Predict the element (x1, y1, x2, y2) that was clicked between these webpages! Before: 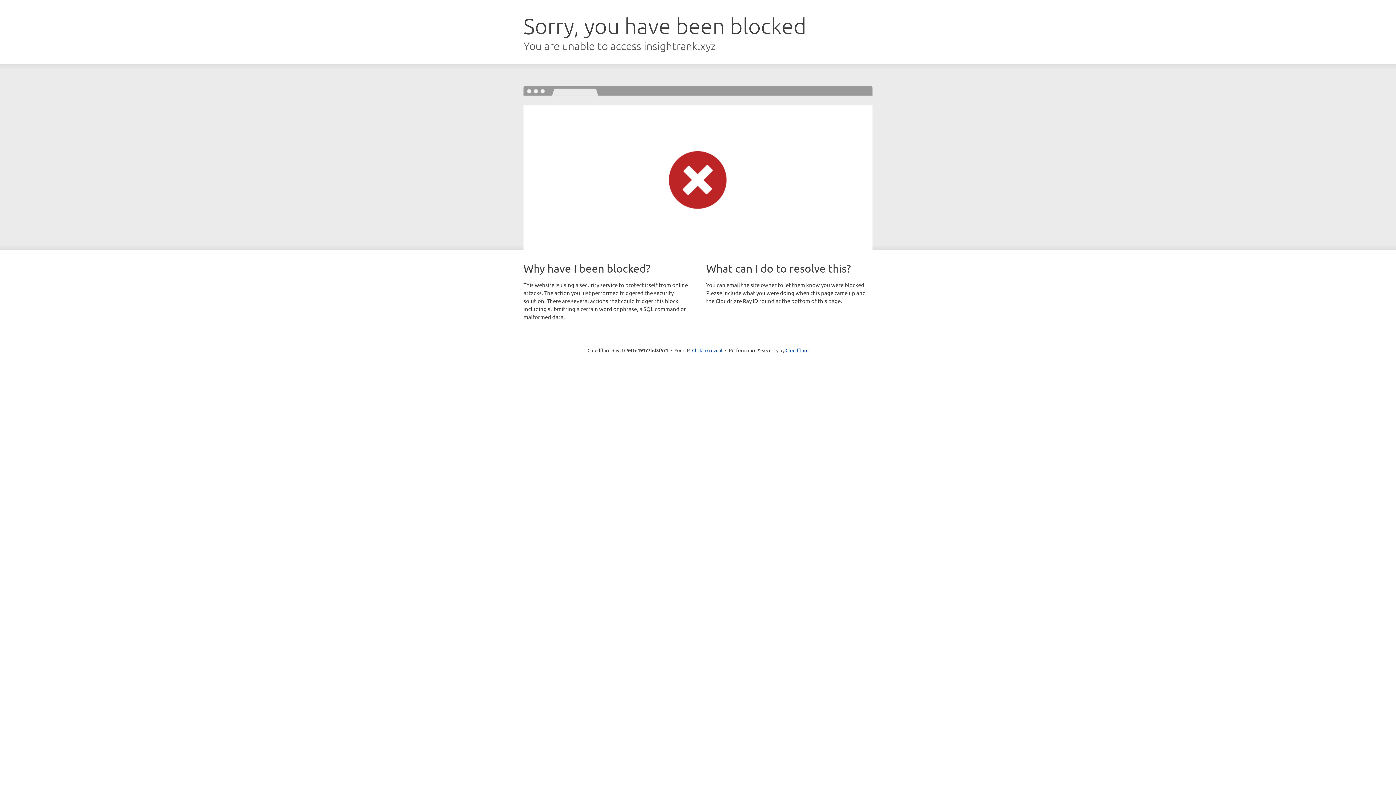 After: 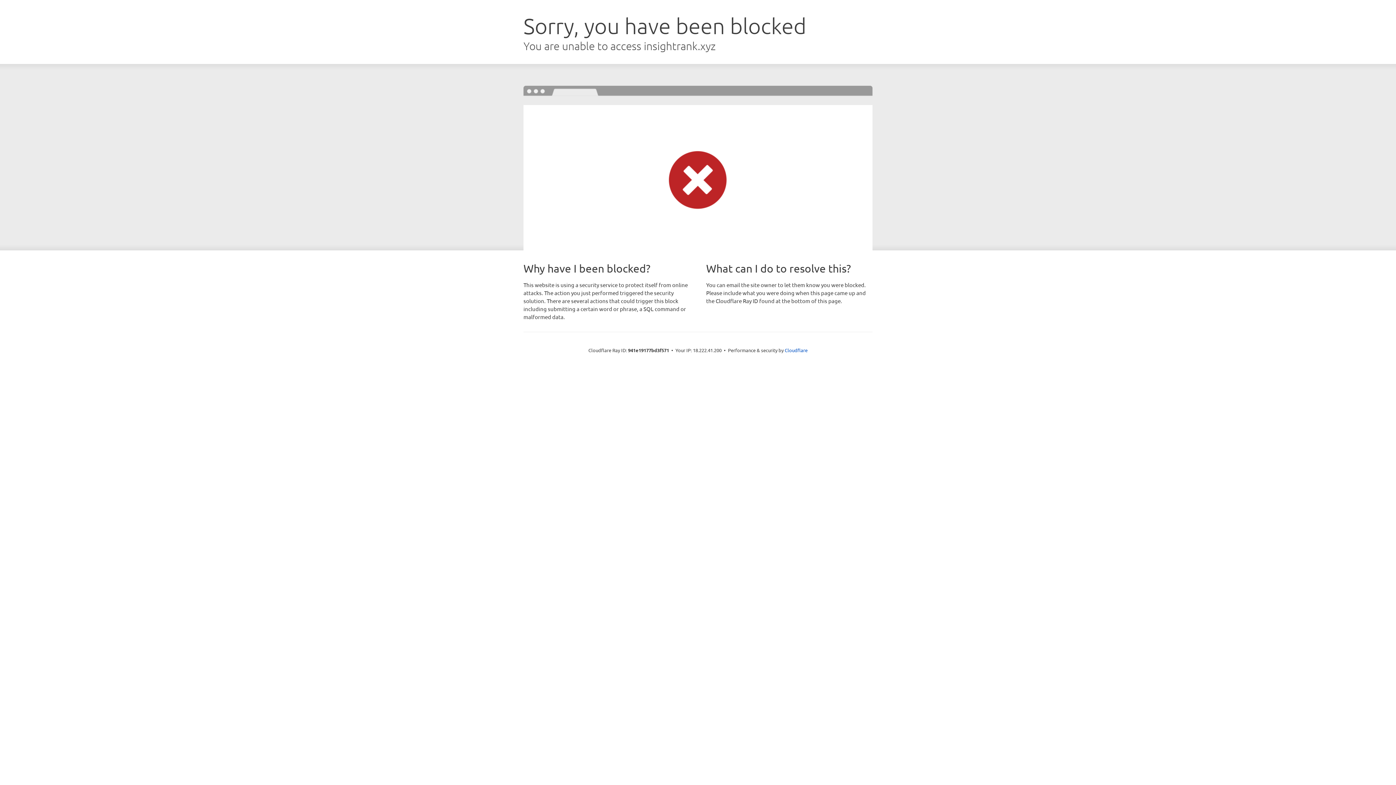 Action: label: Click to reveal bbox: (692, 346, 722, 353)